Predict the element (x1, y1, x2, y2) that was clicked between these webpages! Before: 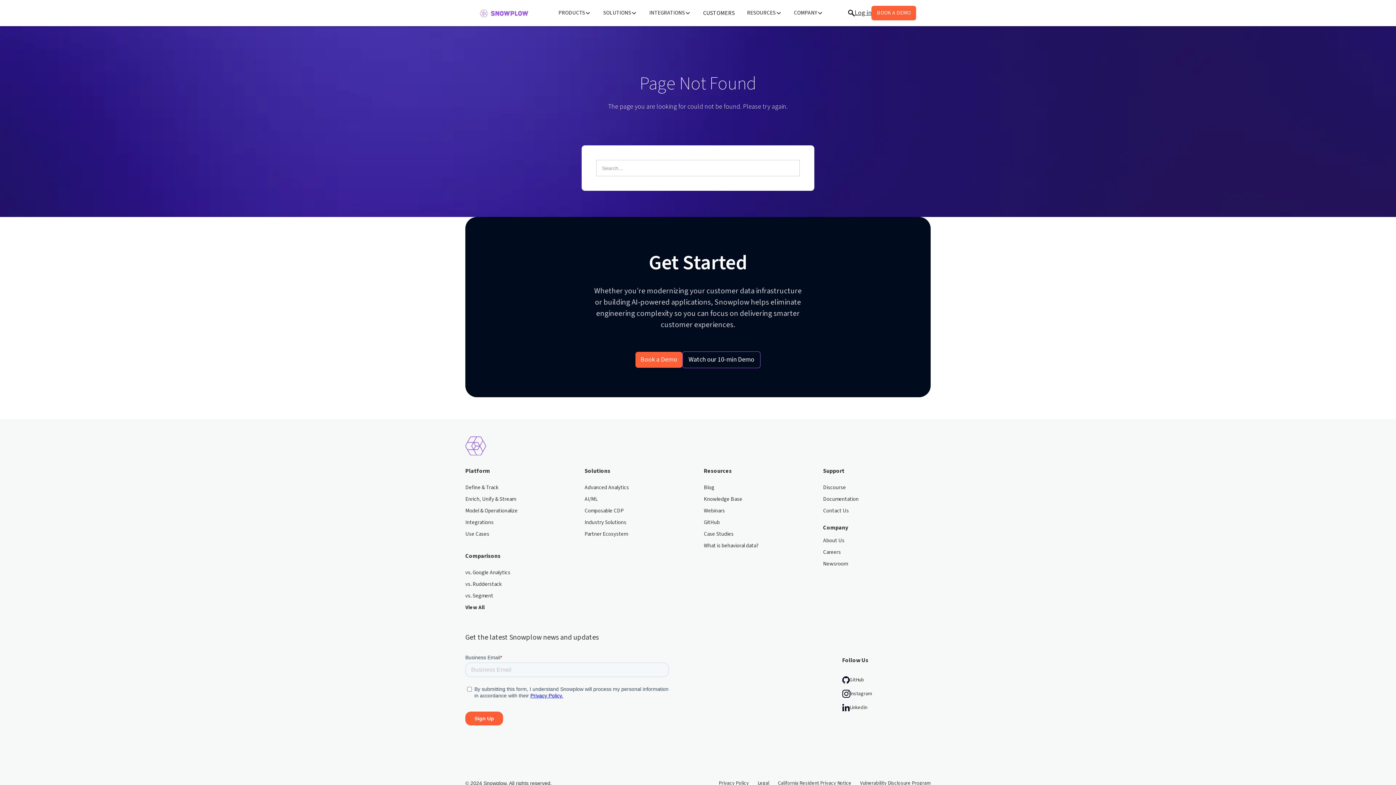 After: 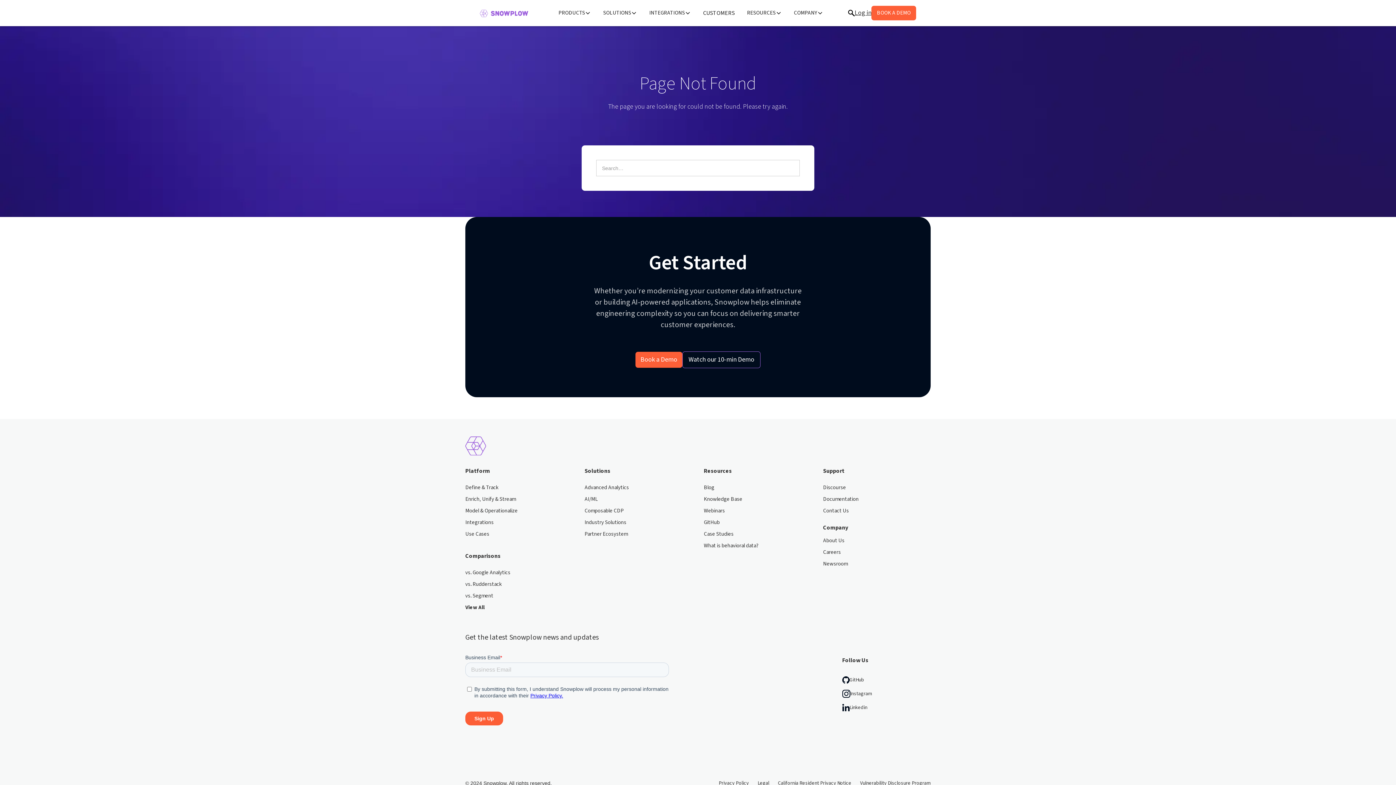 Action: bbox: (792, 0, 824, 25) label: COMPANY